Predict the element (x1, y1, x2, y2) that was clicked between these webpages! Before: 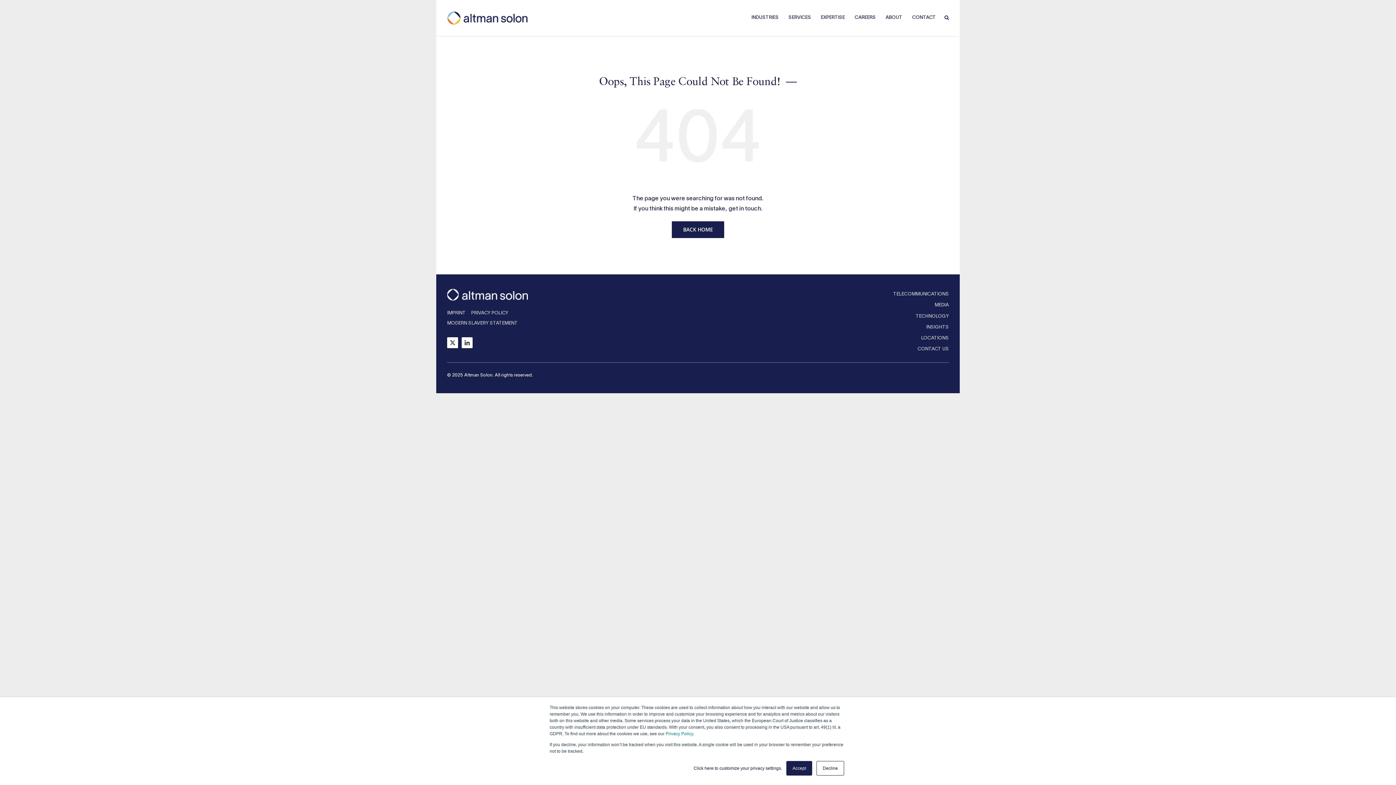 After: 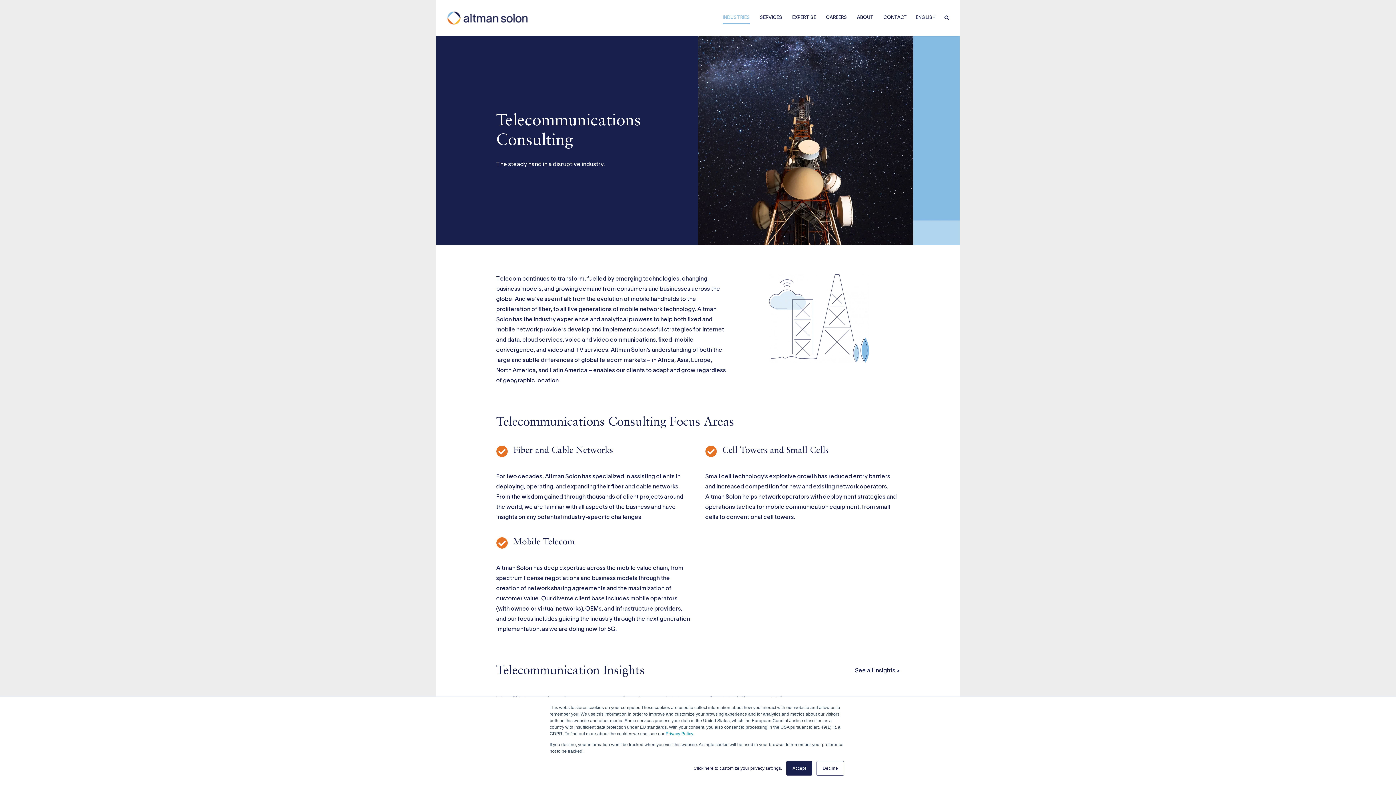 Action: label: TELECOMMUNICATIONS bbox: (893, 290, 949, 298)